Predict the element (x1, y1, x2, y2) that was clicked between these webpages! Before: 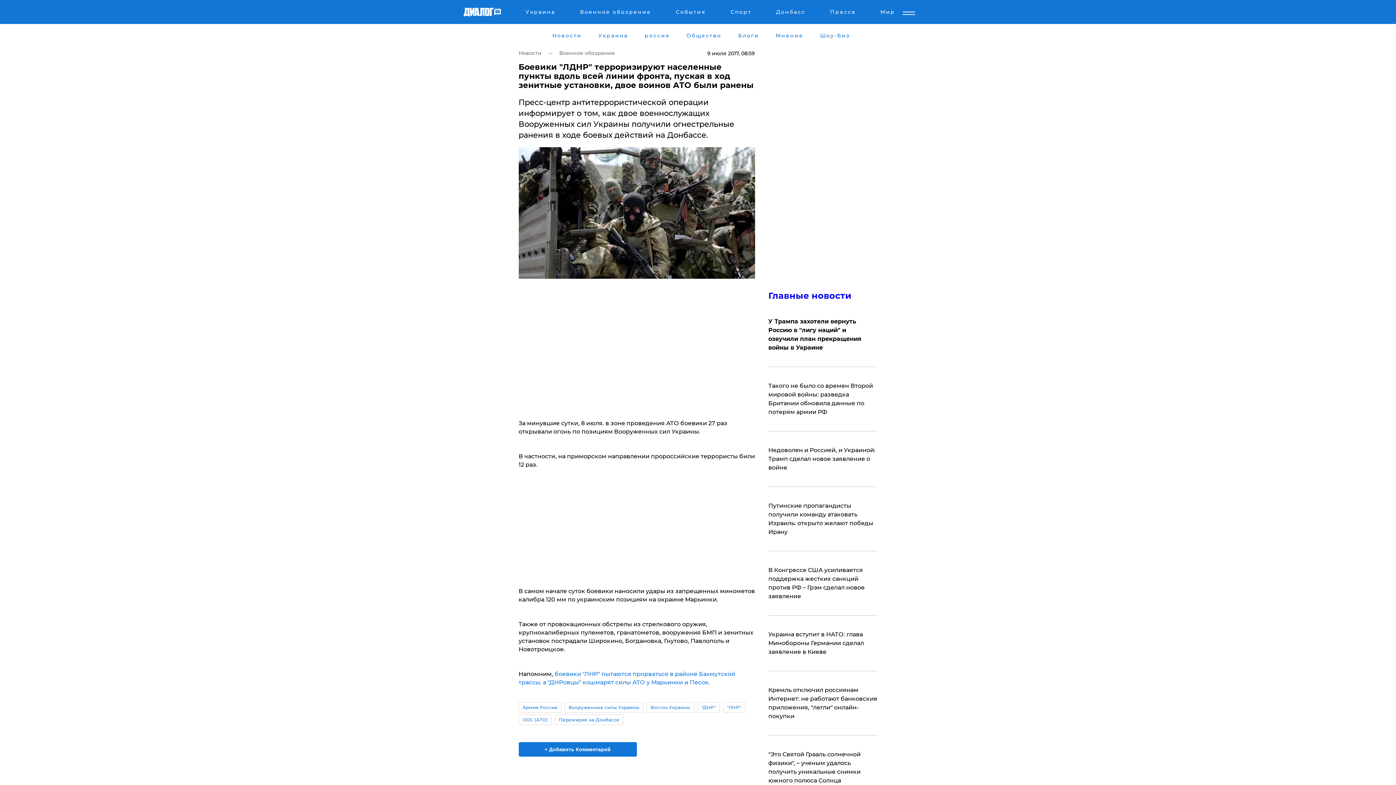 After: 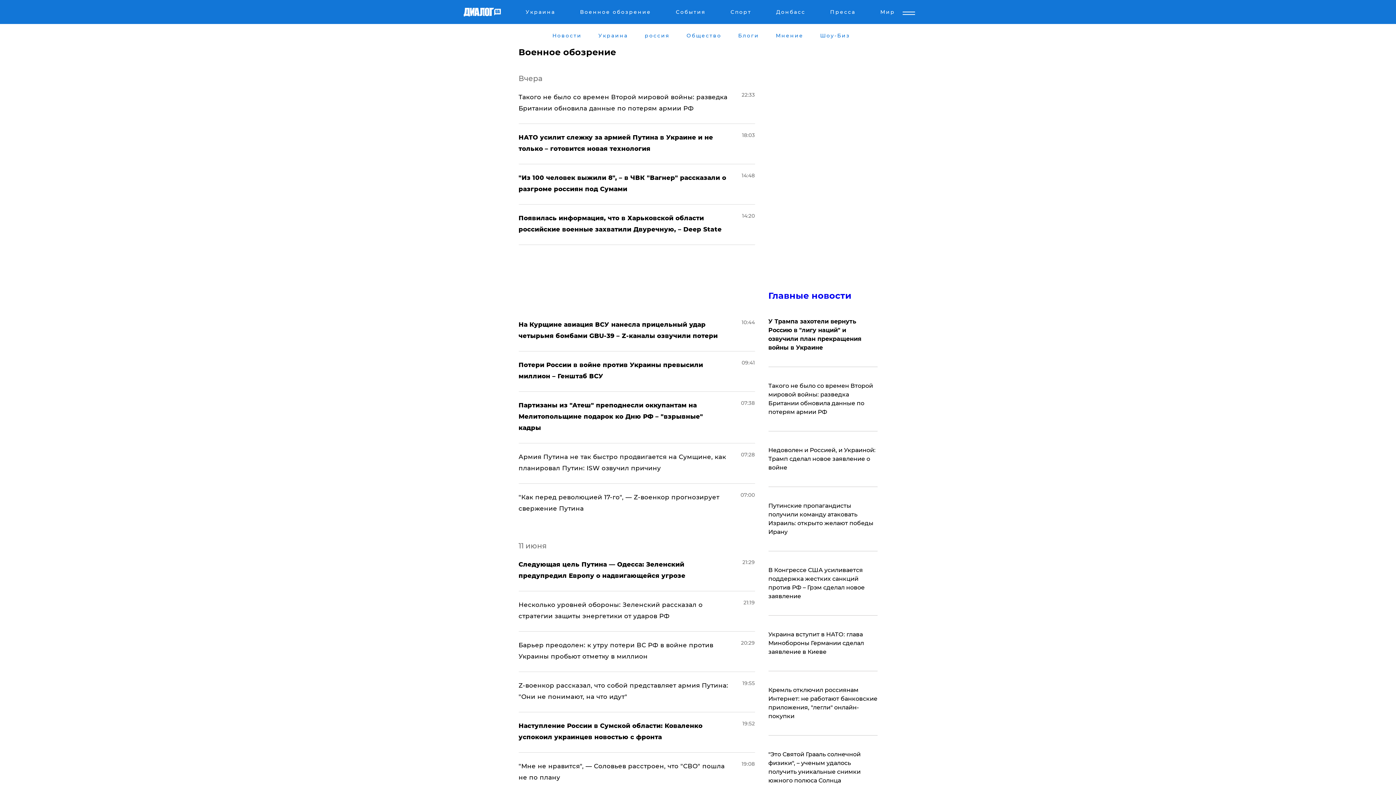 Action: bbox: (579, 8, 652, 17) label: Военное обозрение